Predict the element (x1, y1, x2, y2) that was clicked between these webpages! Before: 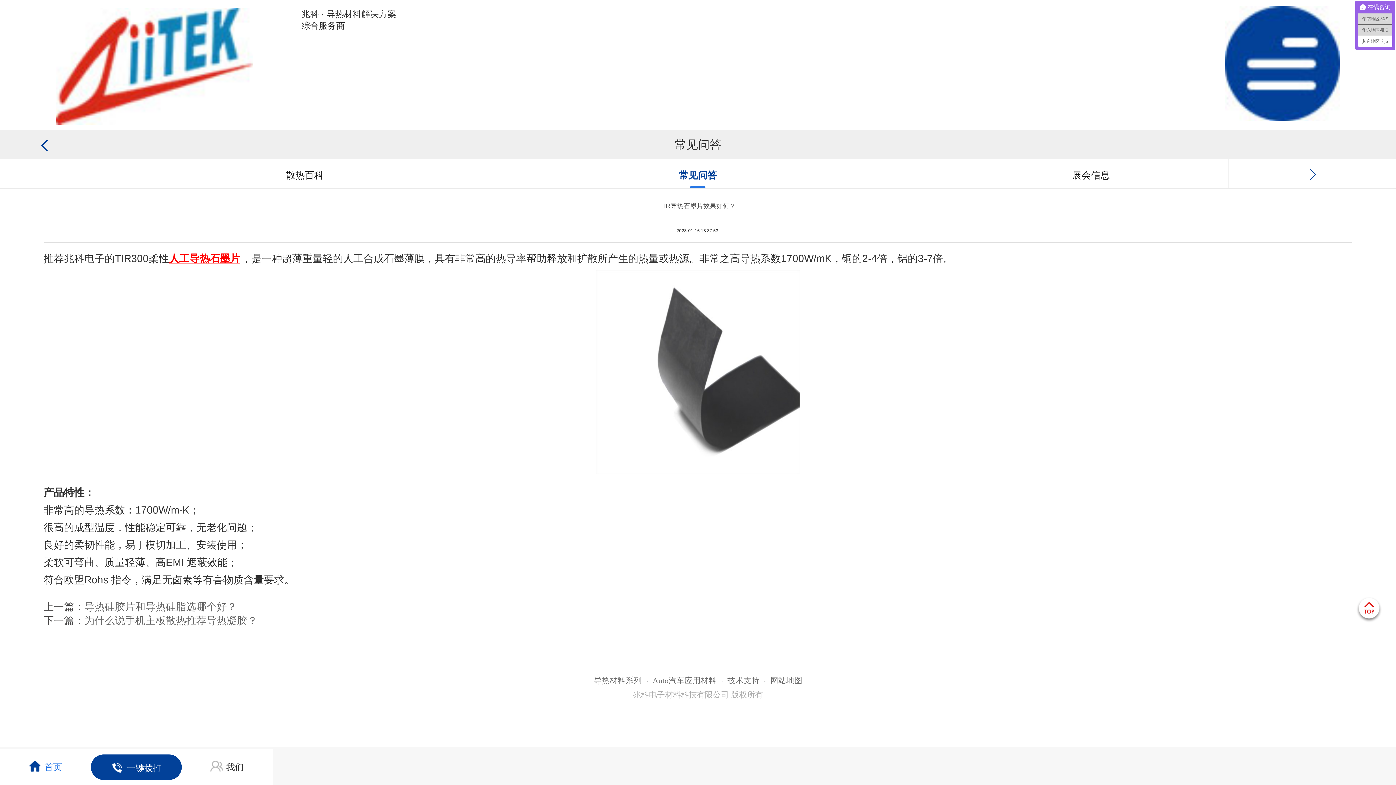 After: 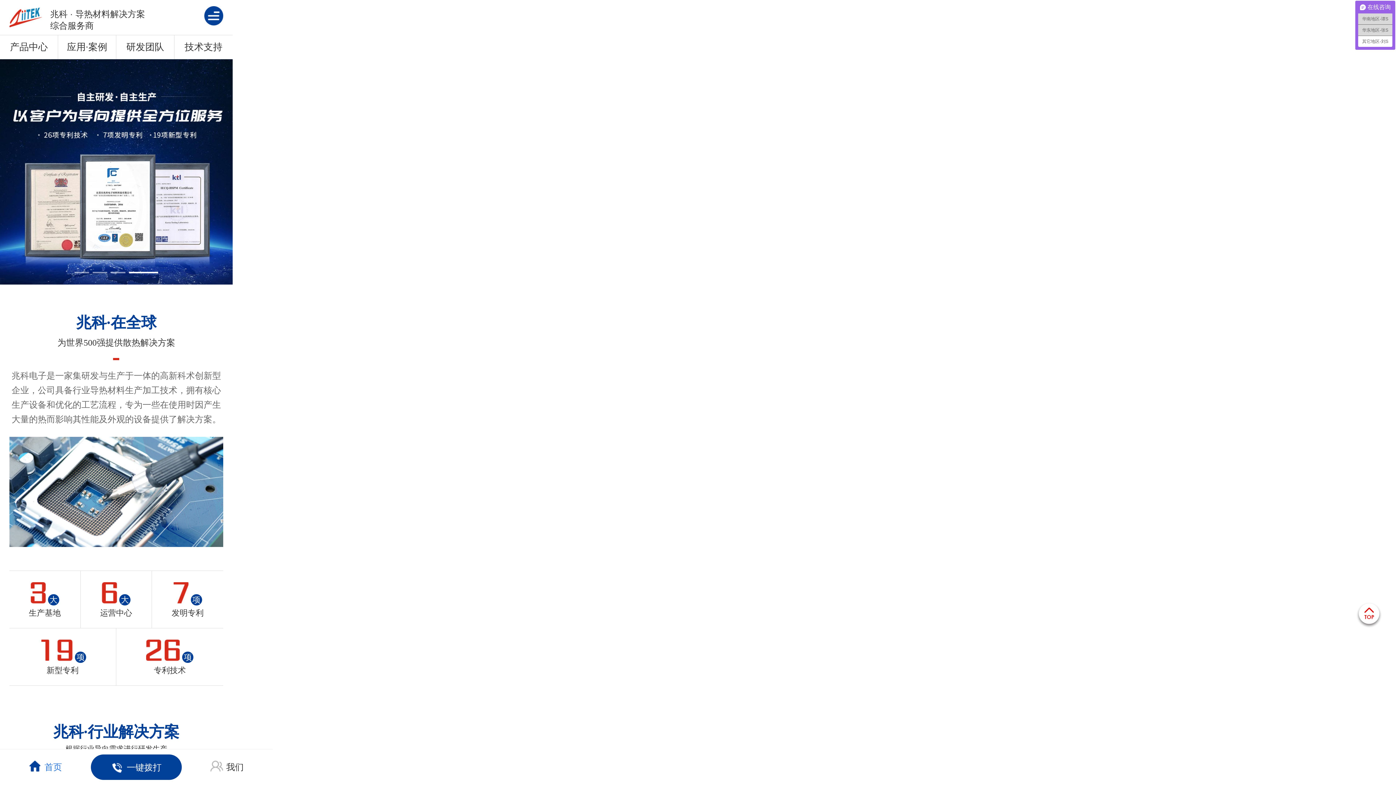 Action: label: 首页 bbox: (0, 749, 90, 785)